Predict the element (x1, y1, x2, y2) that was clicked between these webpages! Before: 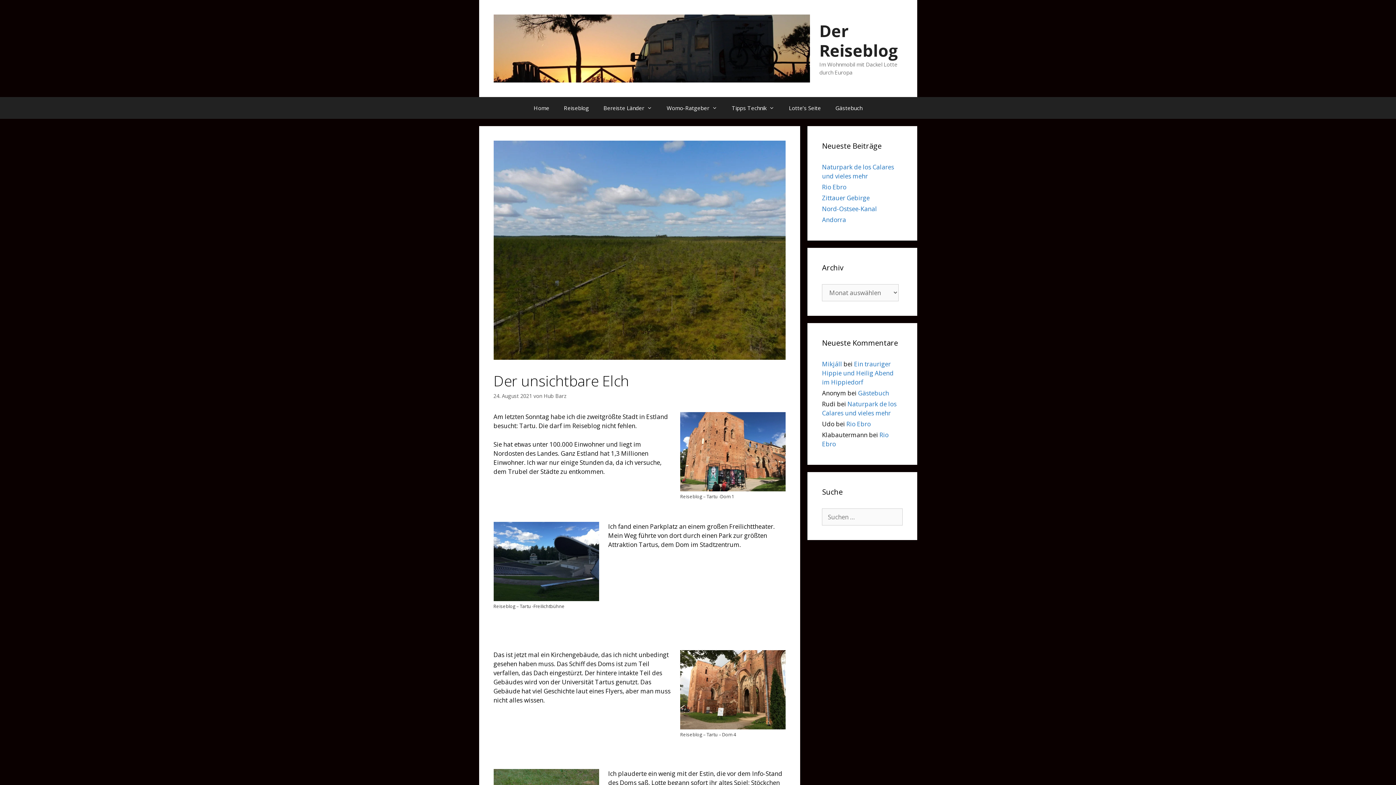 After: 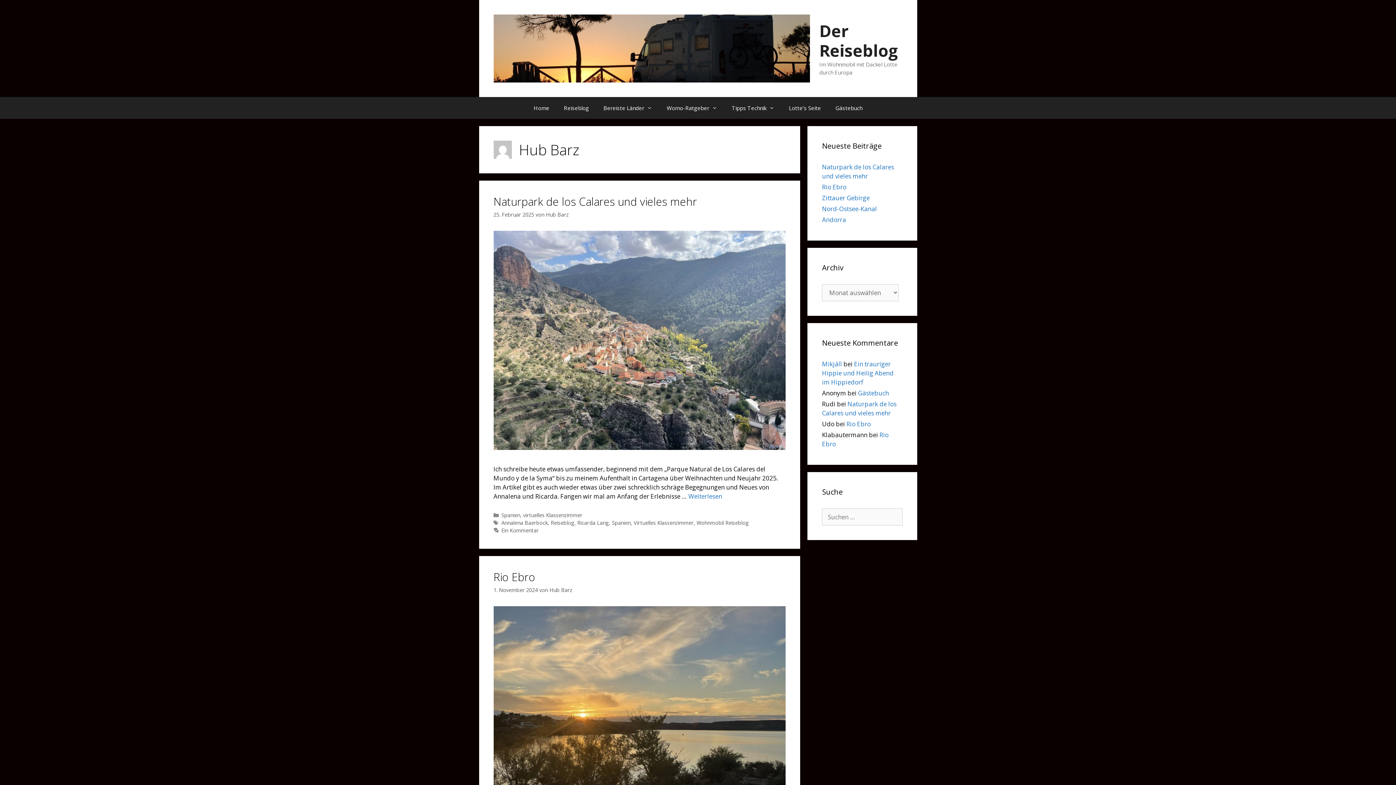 Action: label: Hub Barz bbox: (543, 392, 566, 399)